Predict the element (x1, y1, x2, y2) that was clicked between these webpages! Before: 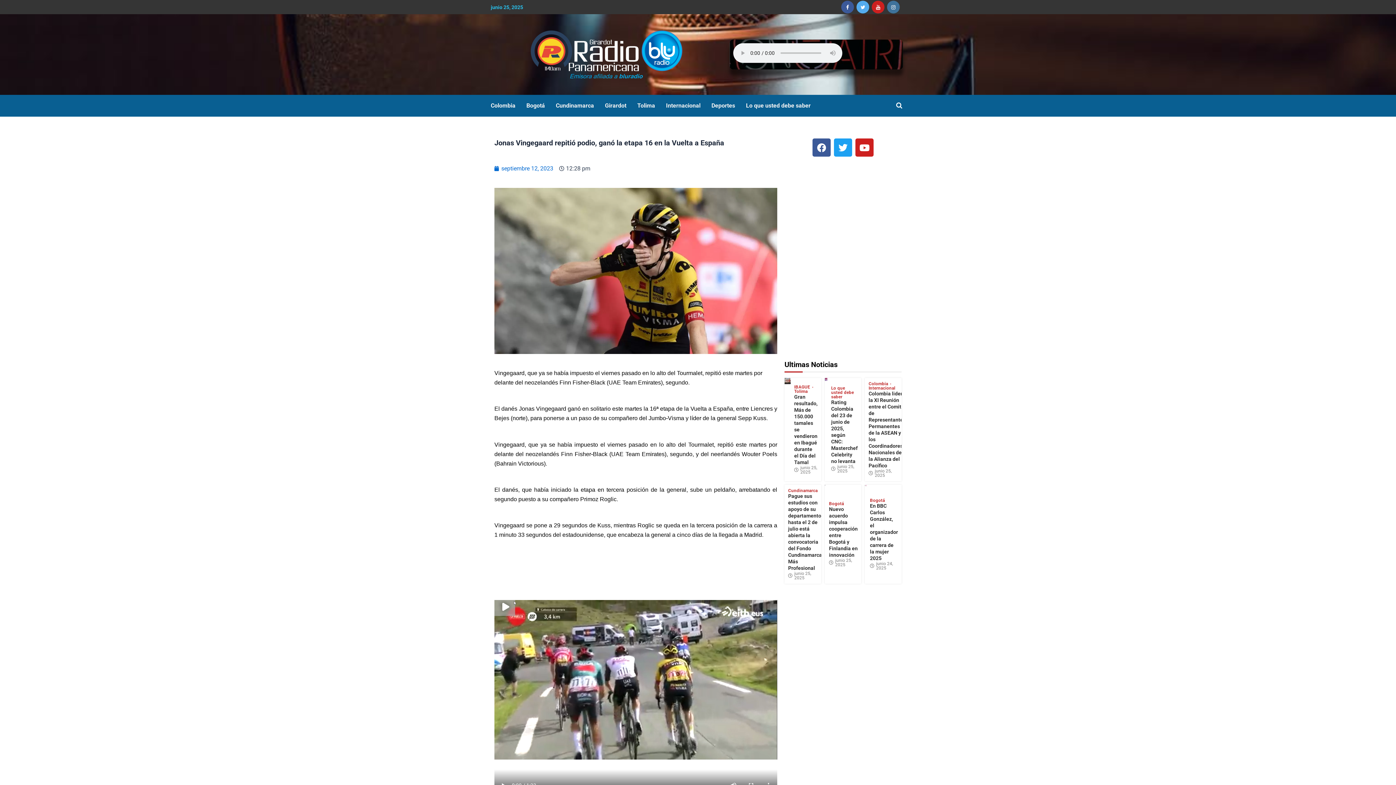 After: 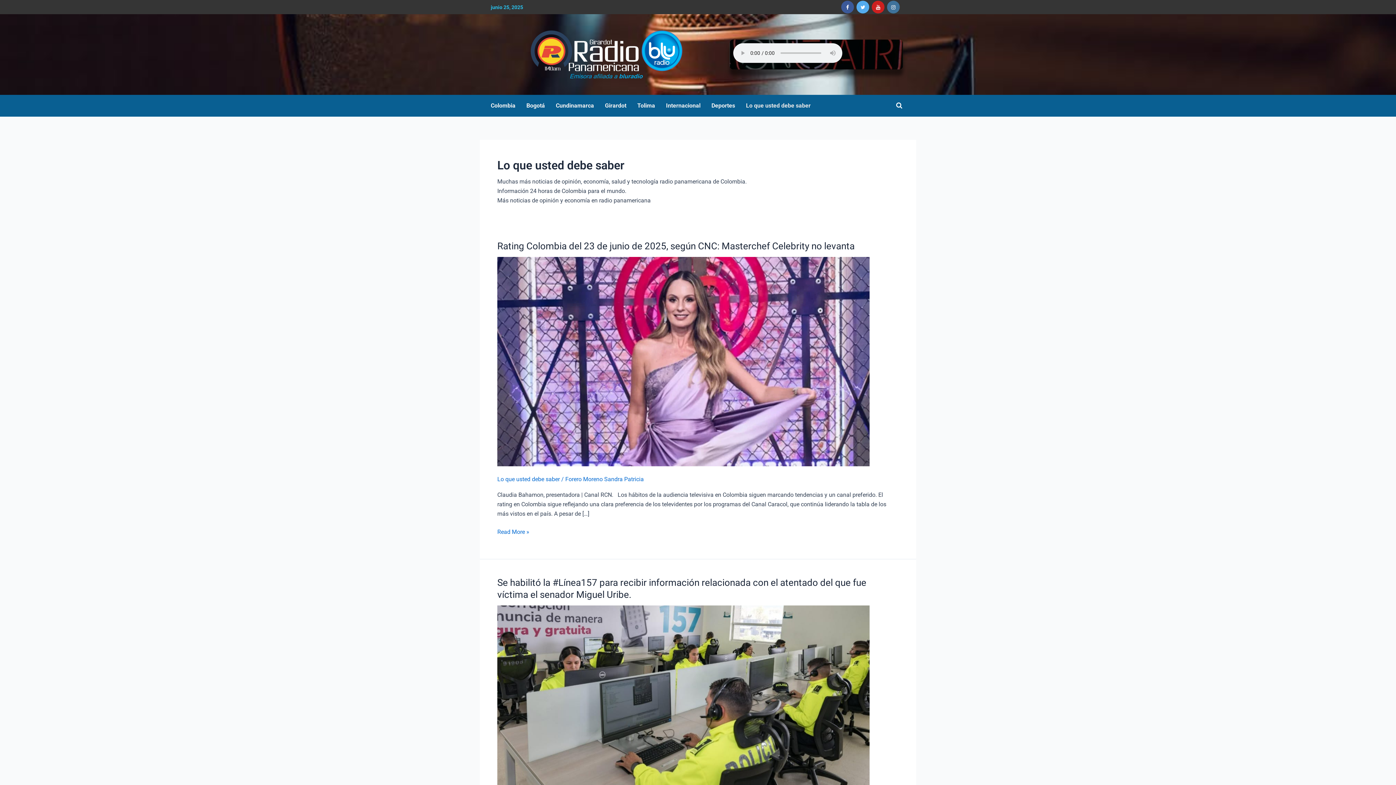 Action: label: Lo que usted debe saber bbox: (831, 386, 857, 399)